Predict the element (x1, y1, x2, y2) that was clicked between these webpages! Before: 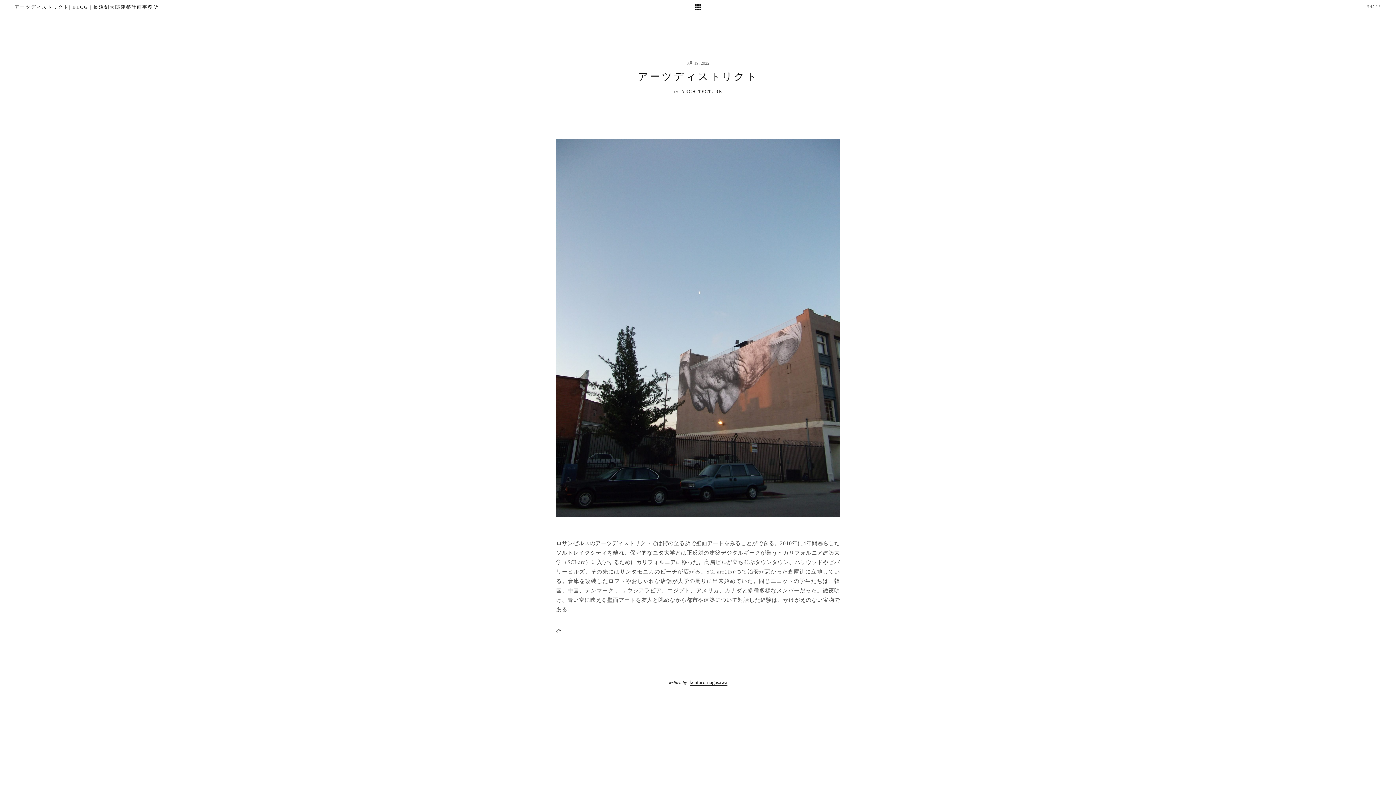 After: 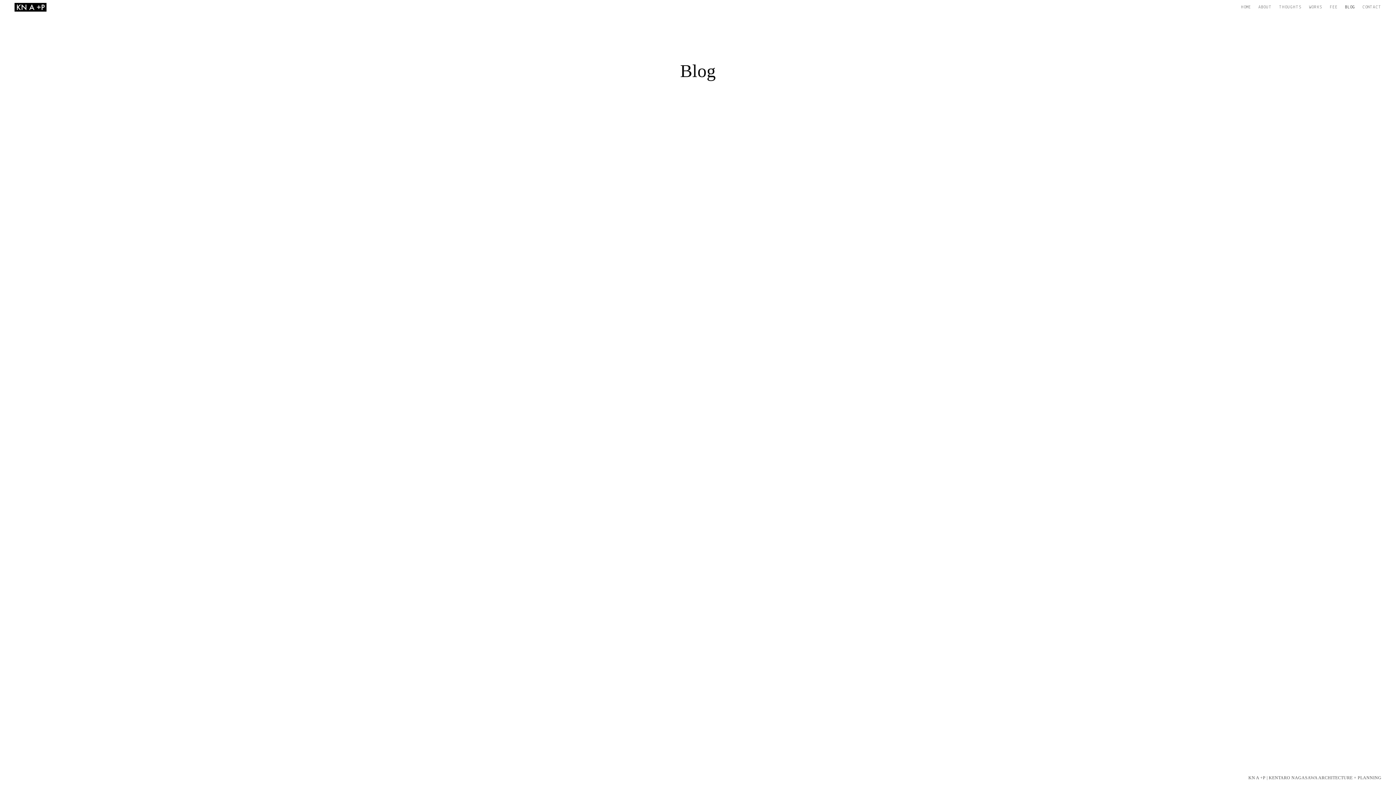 Action: bbox: (674, 0, 721, 14) label: BACK TO BLOG